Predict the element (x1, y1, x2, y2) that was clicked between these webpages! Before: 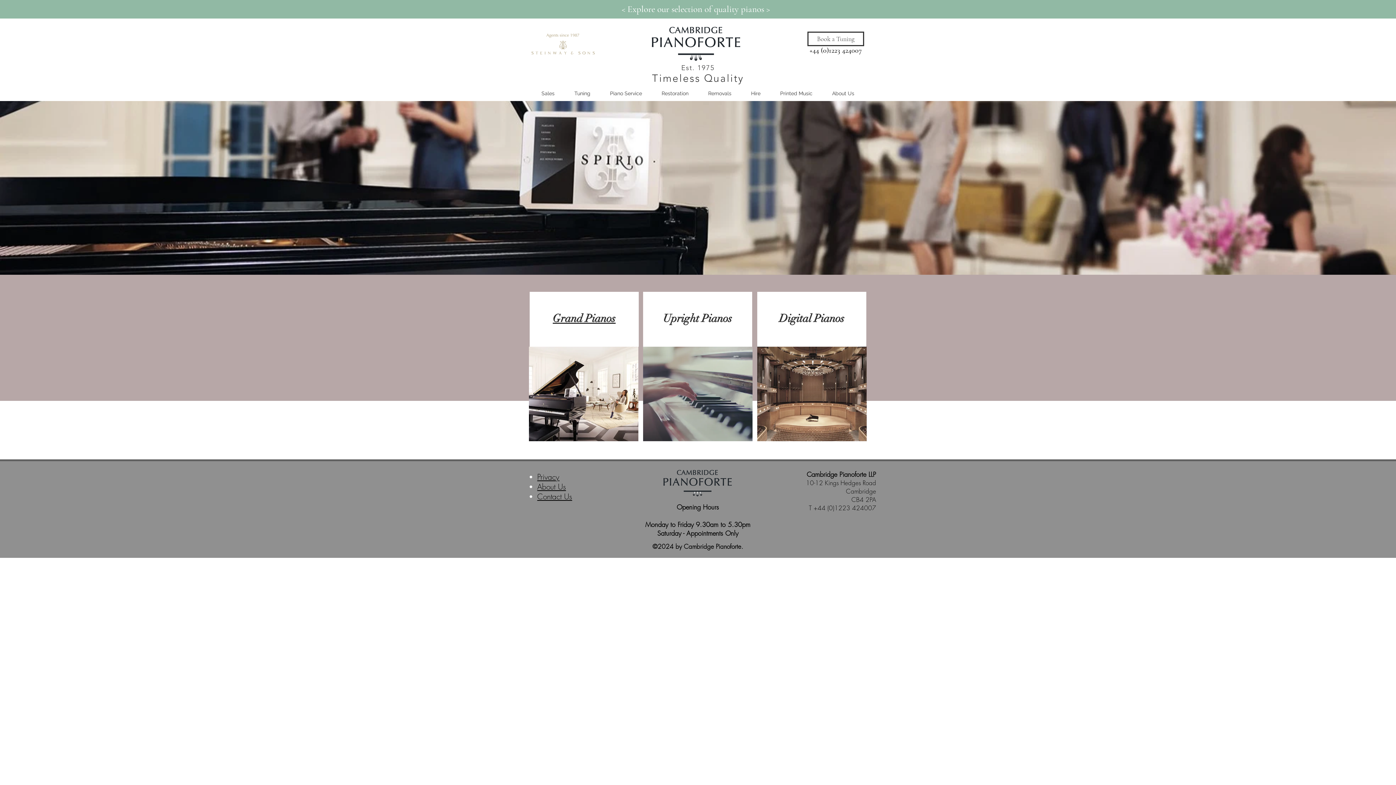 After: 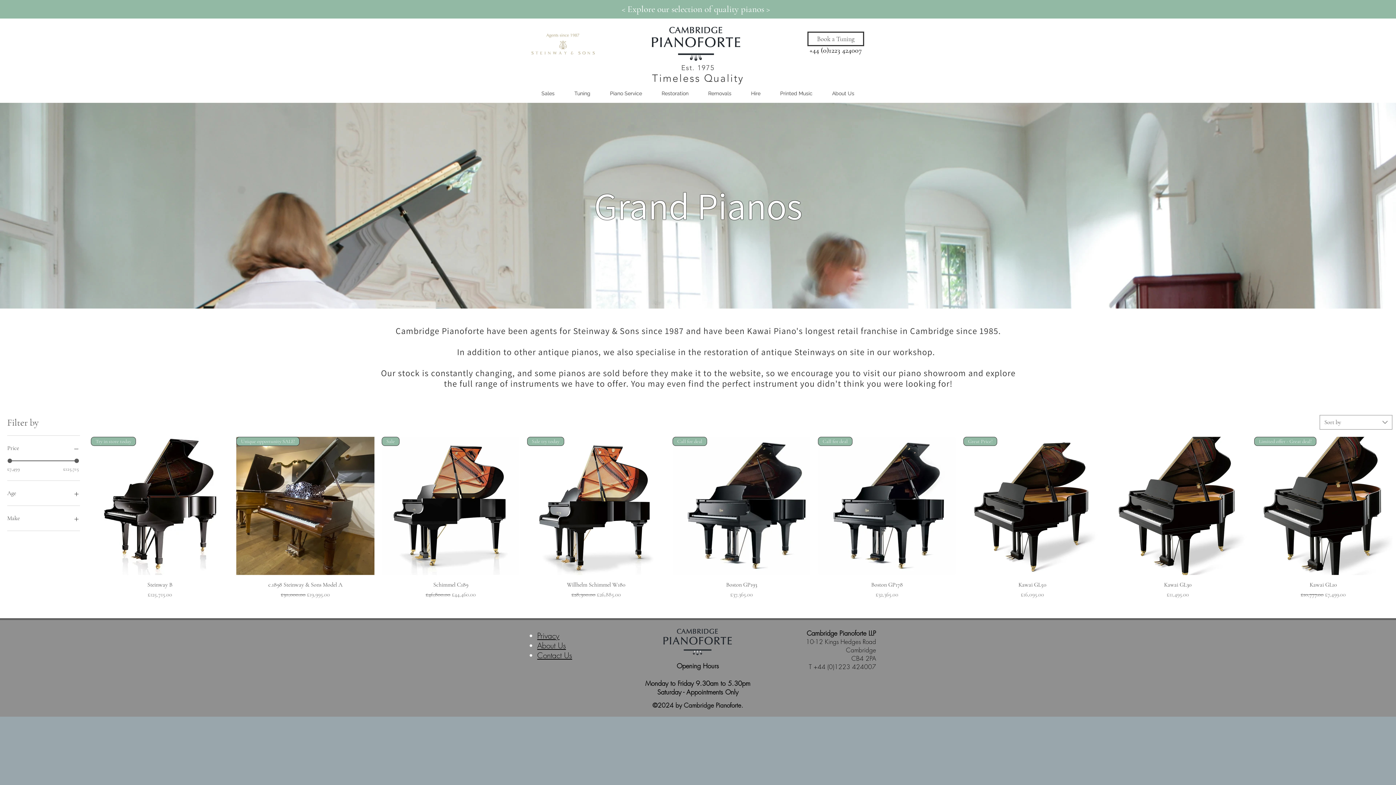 Action: label: Grand Pianos bbox: (552, 312, 615, 325)